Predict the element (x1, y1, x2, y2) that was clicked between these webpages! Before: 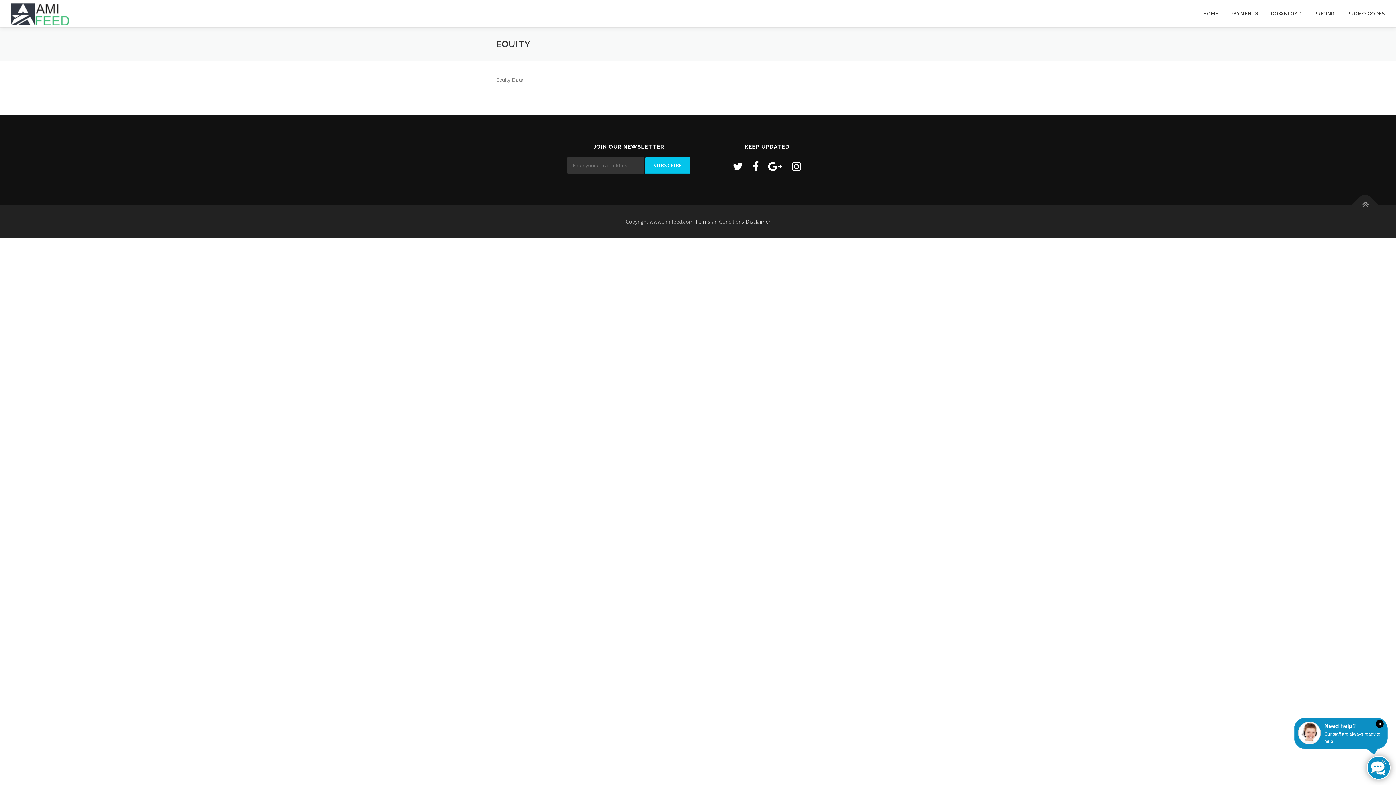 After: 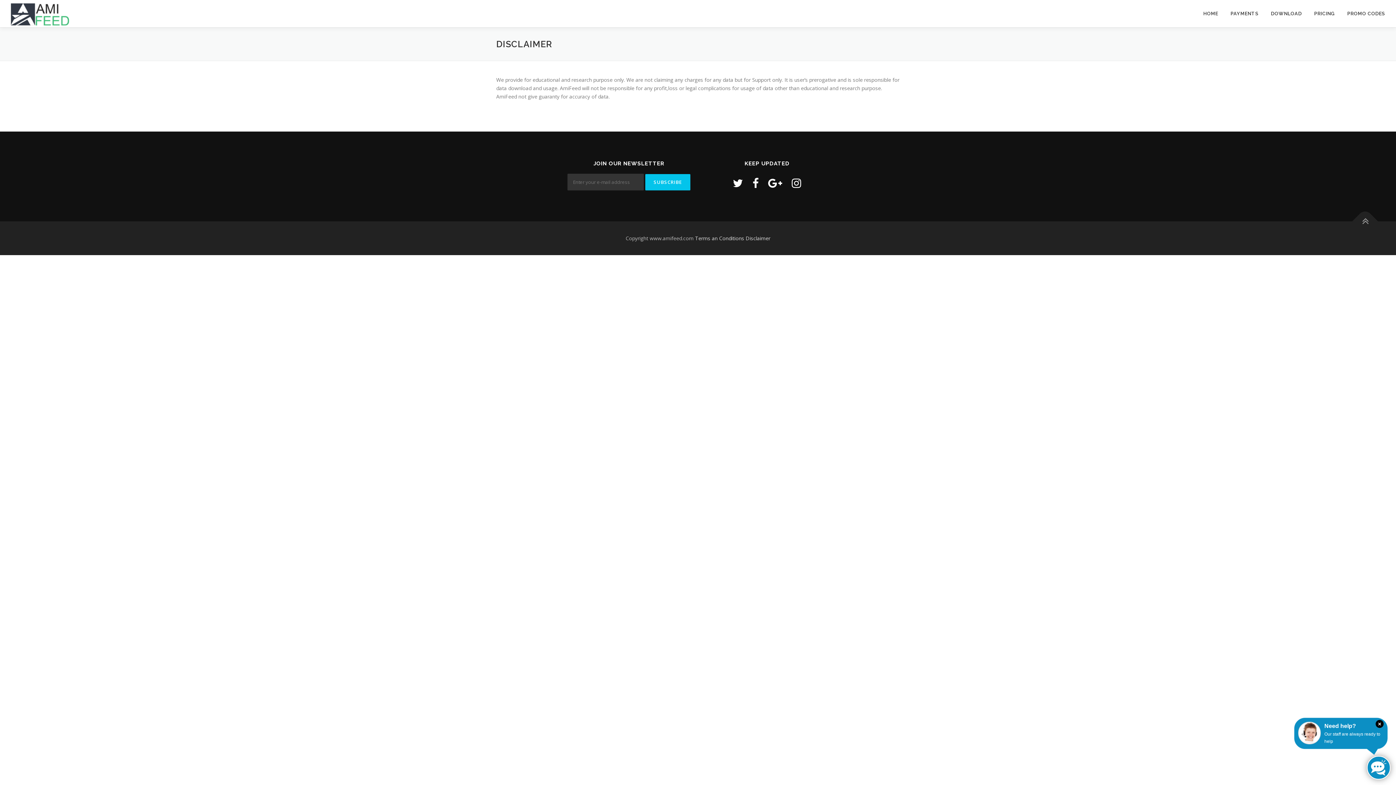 Action: bbox: (745, 218, 770, 225) label: Disclaimer